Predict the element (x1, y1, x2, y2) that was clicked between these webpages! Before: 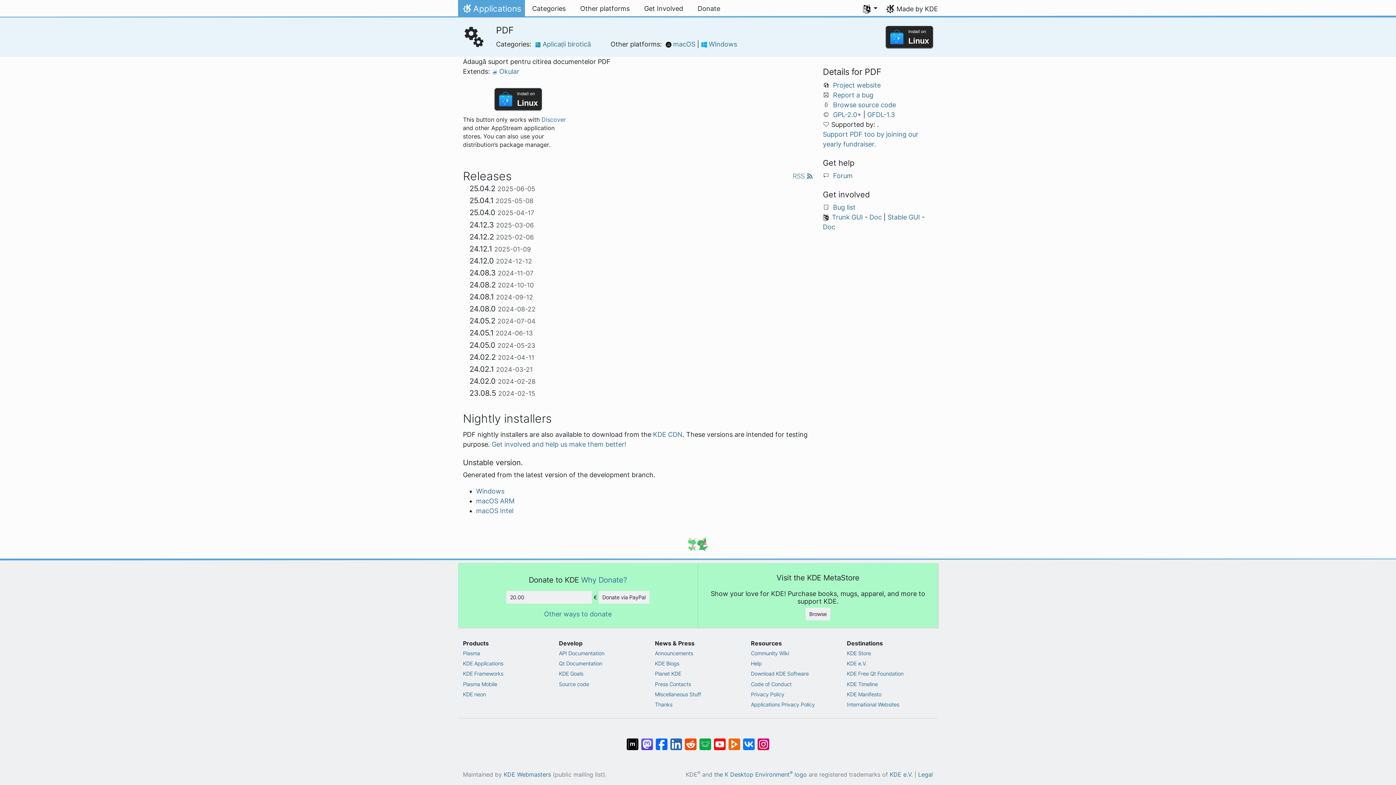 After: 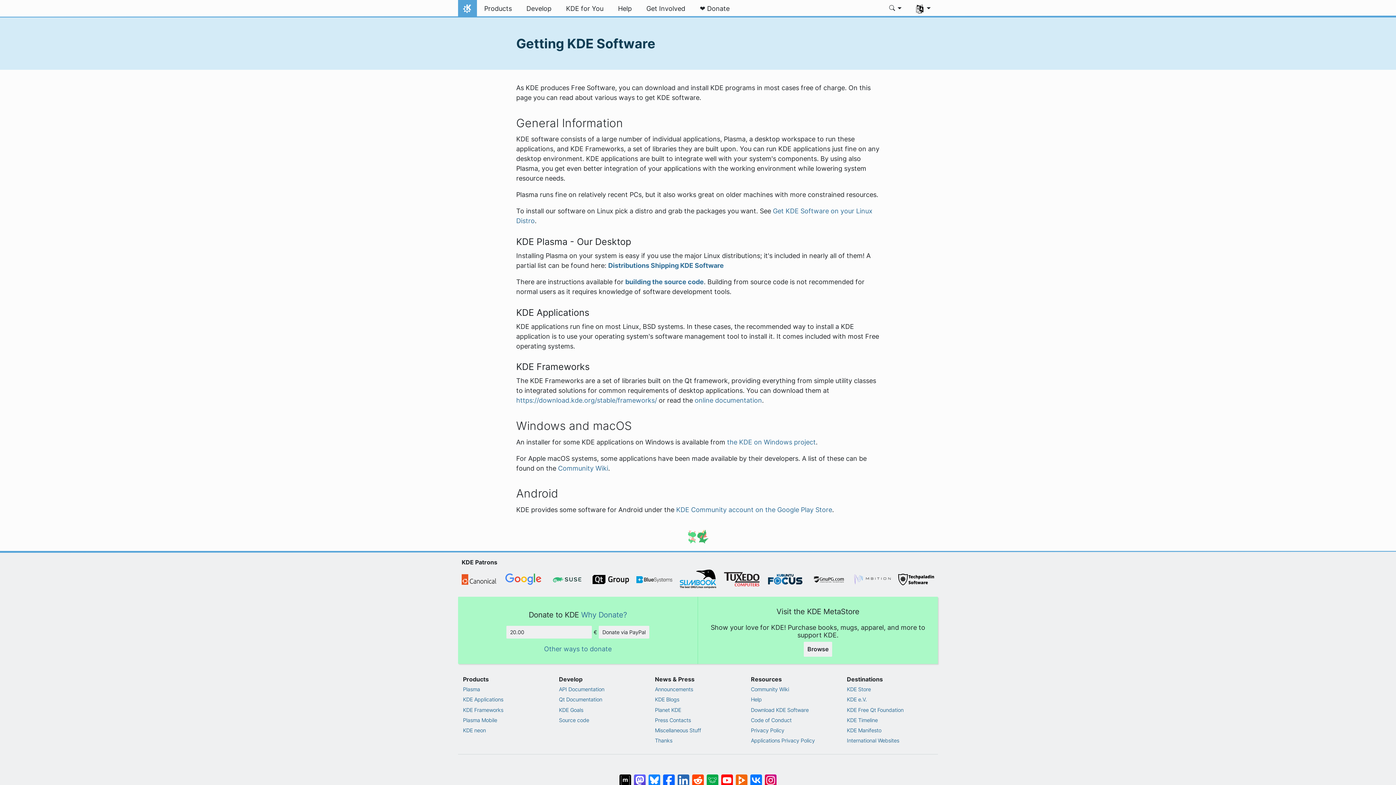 Action: bbox: (751, 670, 837, 677) label: Download KDE Software